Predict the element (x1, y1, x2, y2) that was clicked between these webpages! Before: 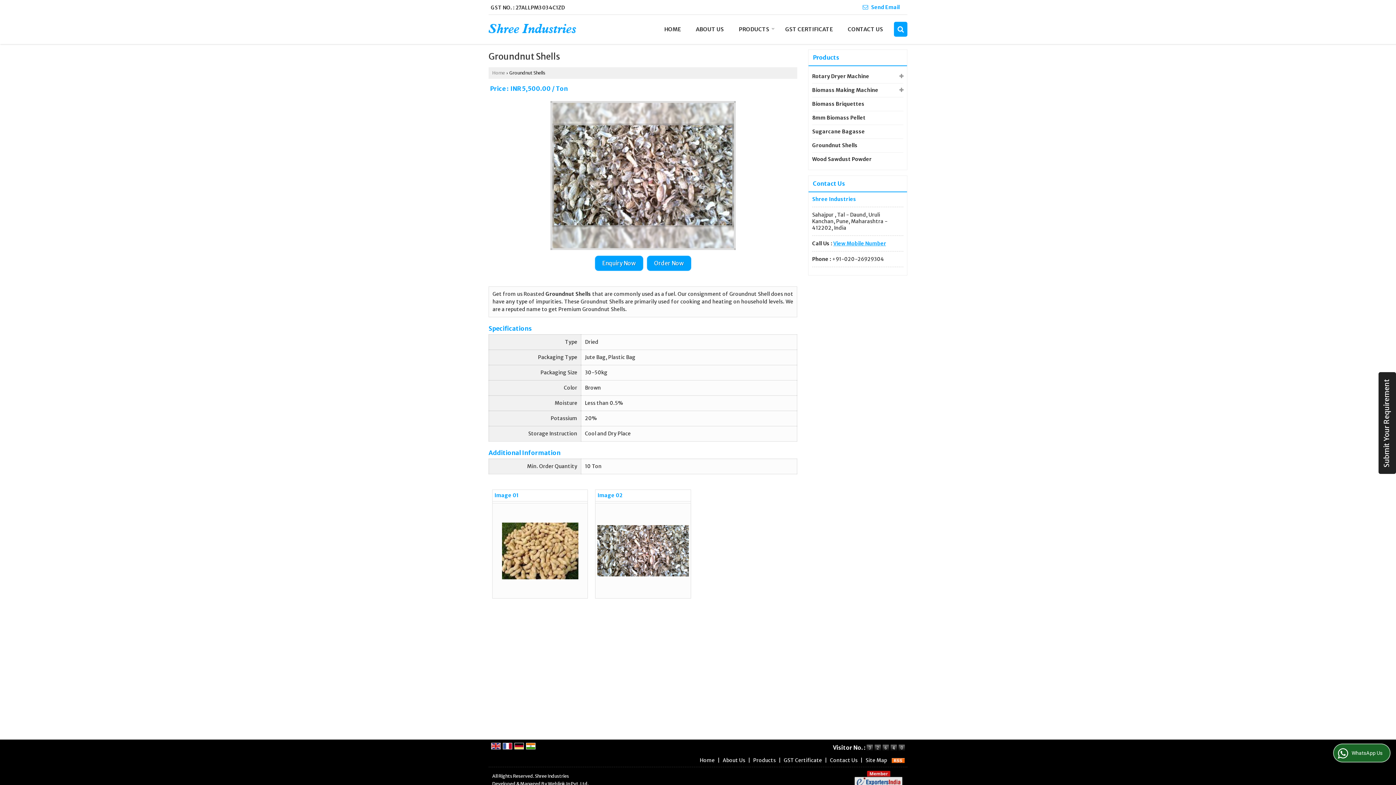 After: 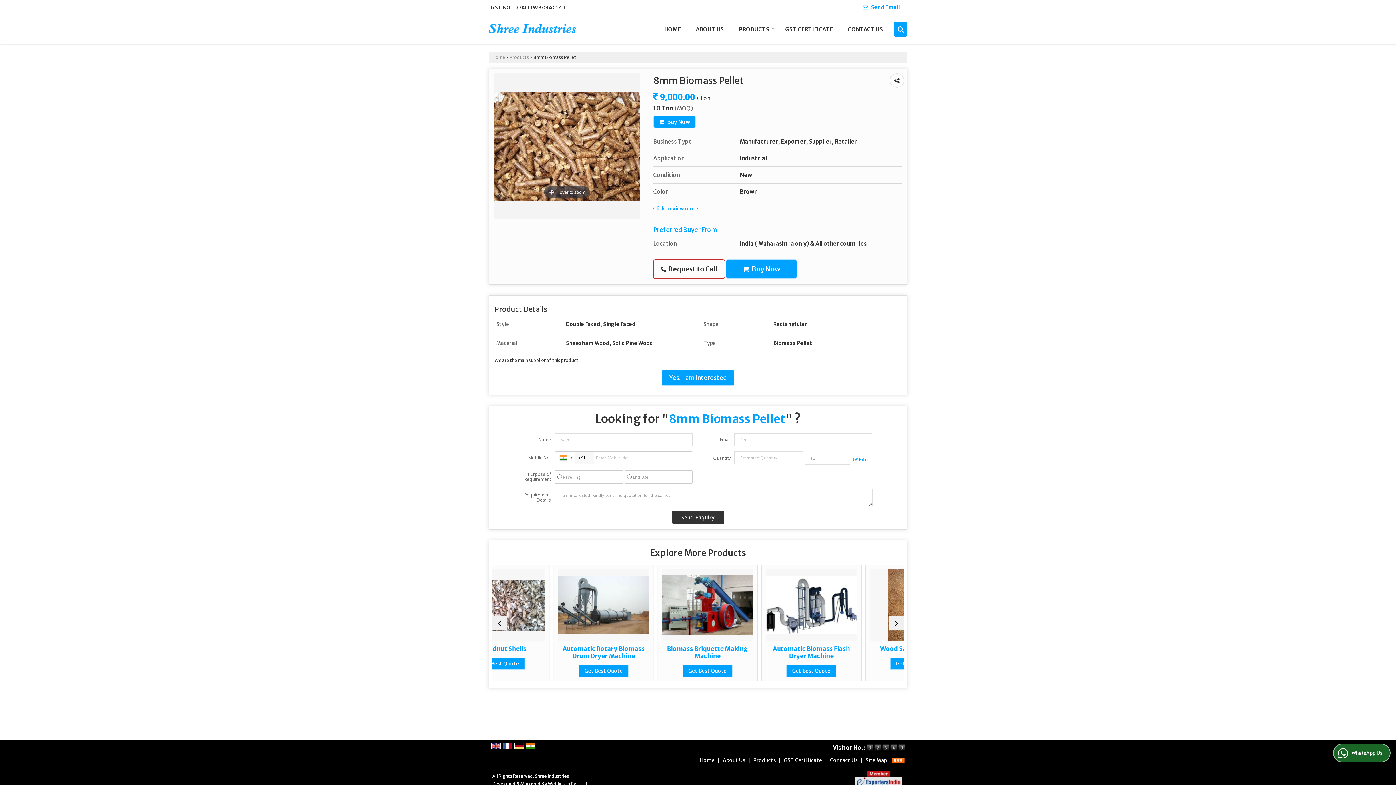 Action: bbox: (812, 114, 897, 121) label: 8mm Biomass Pellet